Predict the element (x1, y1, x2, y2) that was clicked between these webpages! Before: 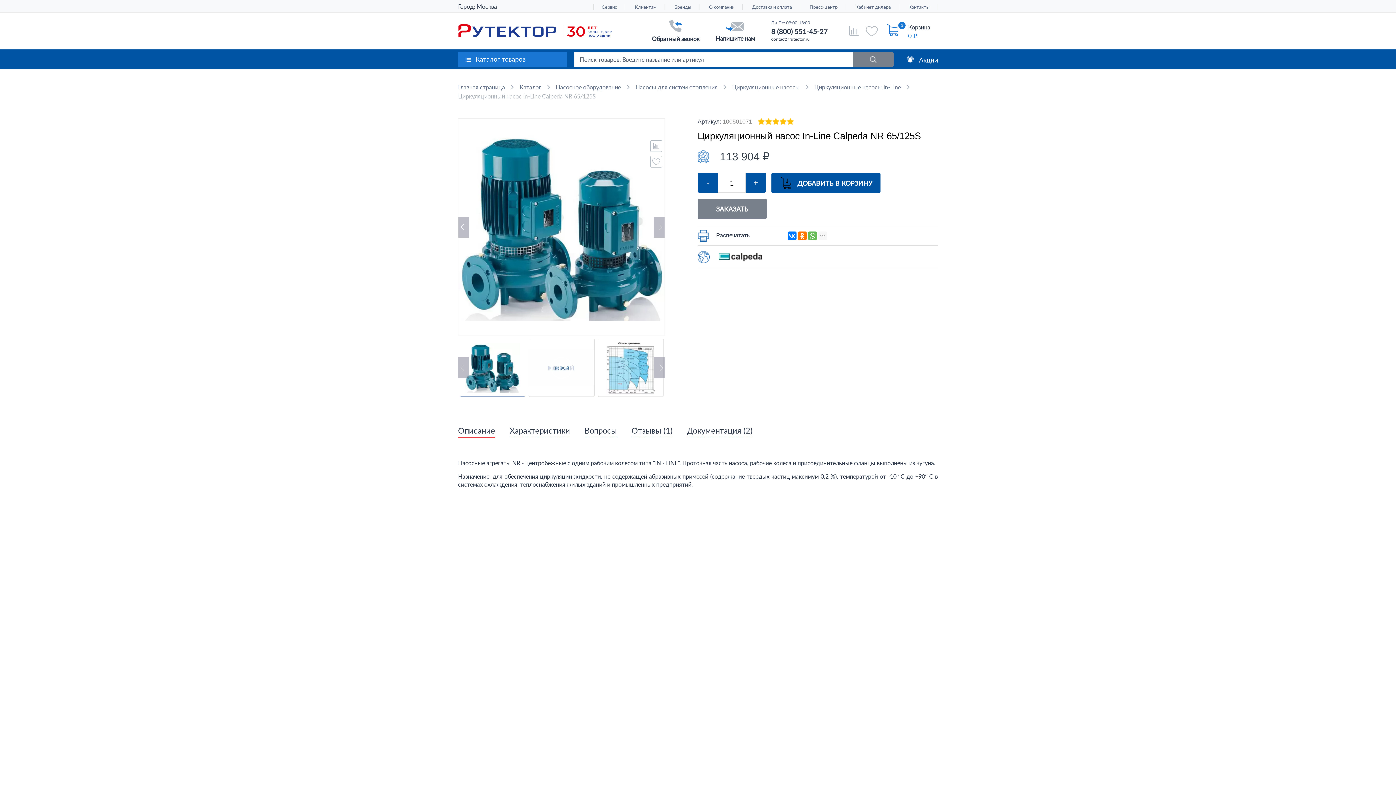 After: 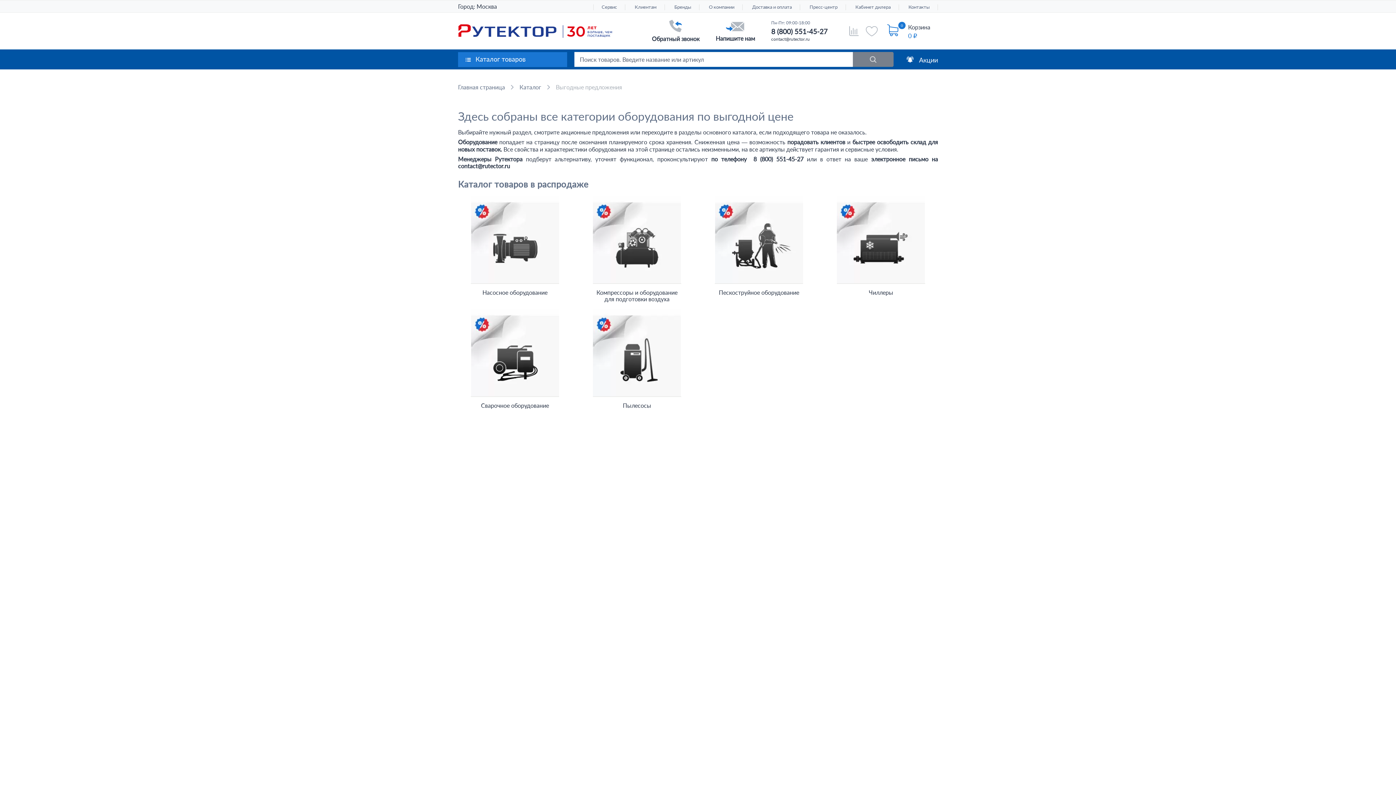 Action: label:  Акции bbox: (906, 56, 938, 63)